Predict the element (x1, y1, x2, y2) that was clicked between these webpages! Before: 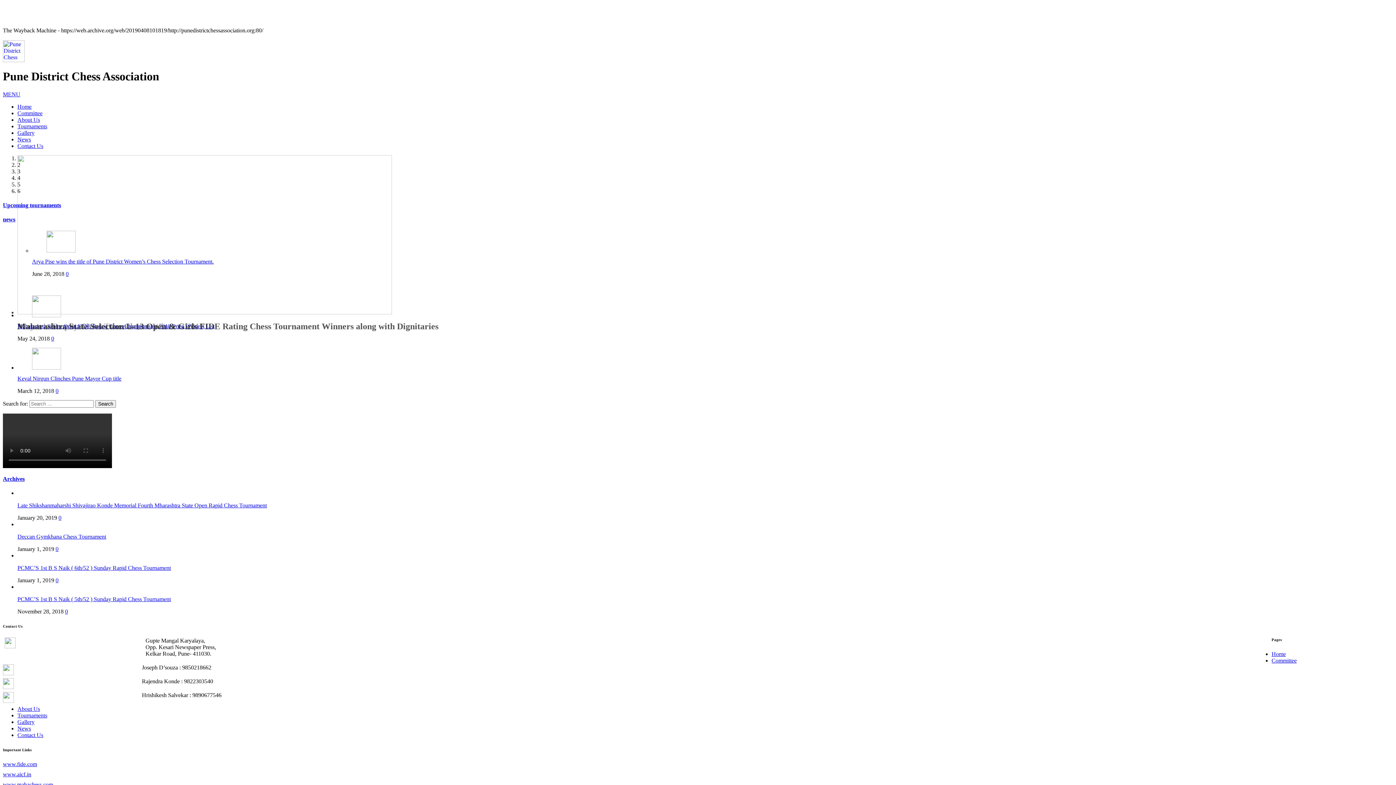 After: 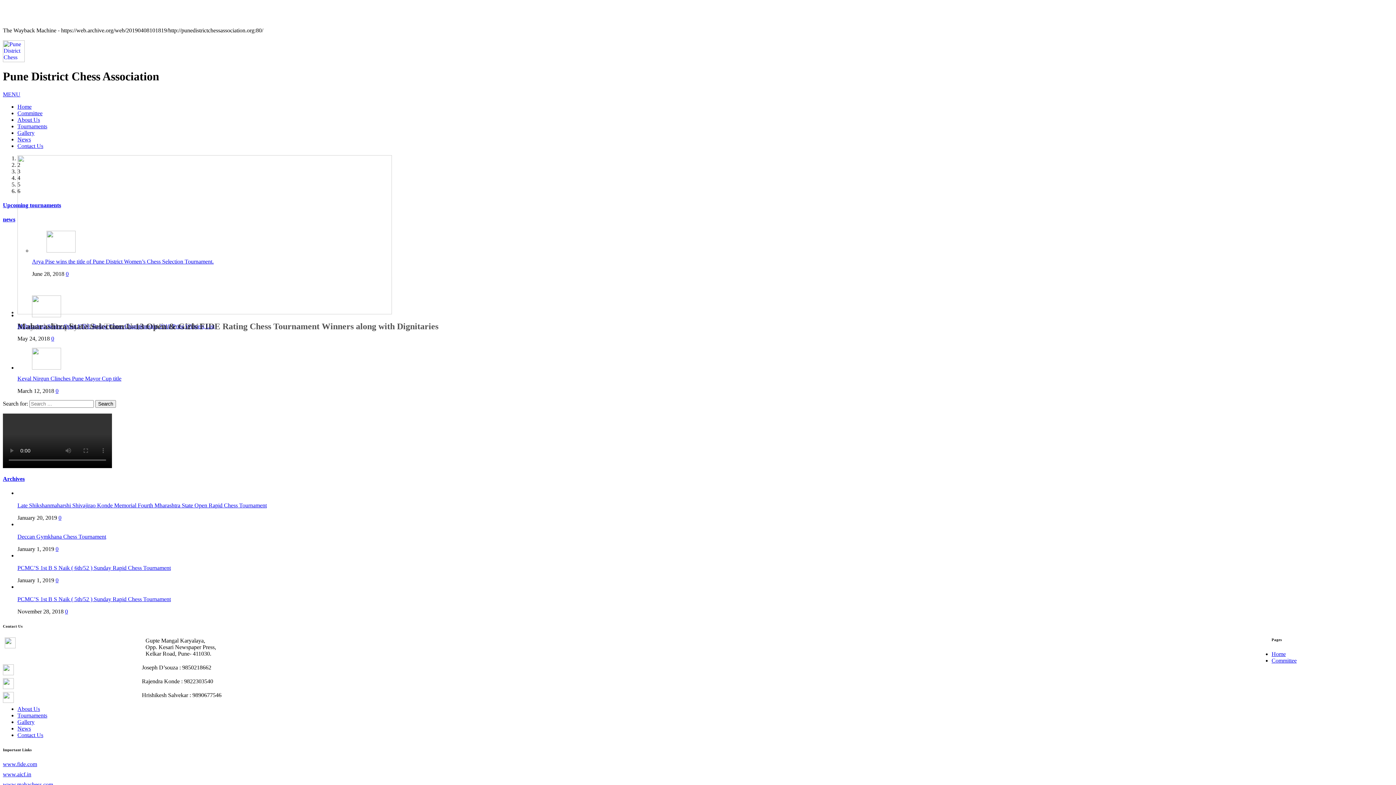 Action: label: Late Shikshanmaharshi Shivajirao Konde Memorial Fourth Mharashtra State Open Rapid Chess Tournament bbox: (17, 502, 266, 508)